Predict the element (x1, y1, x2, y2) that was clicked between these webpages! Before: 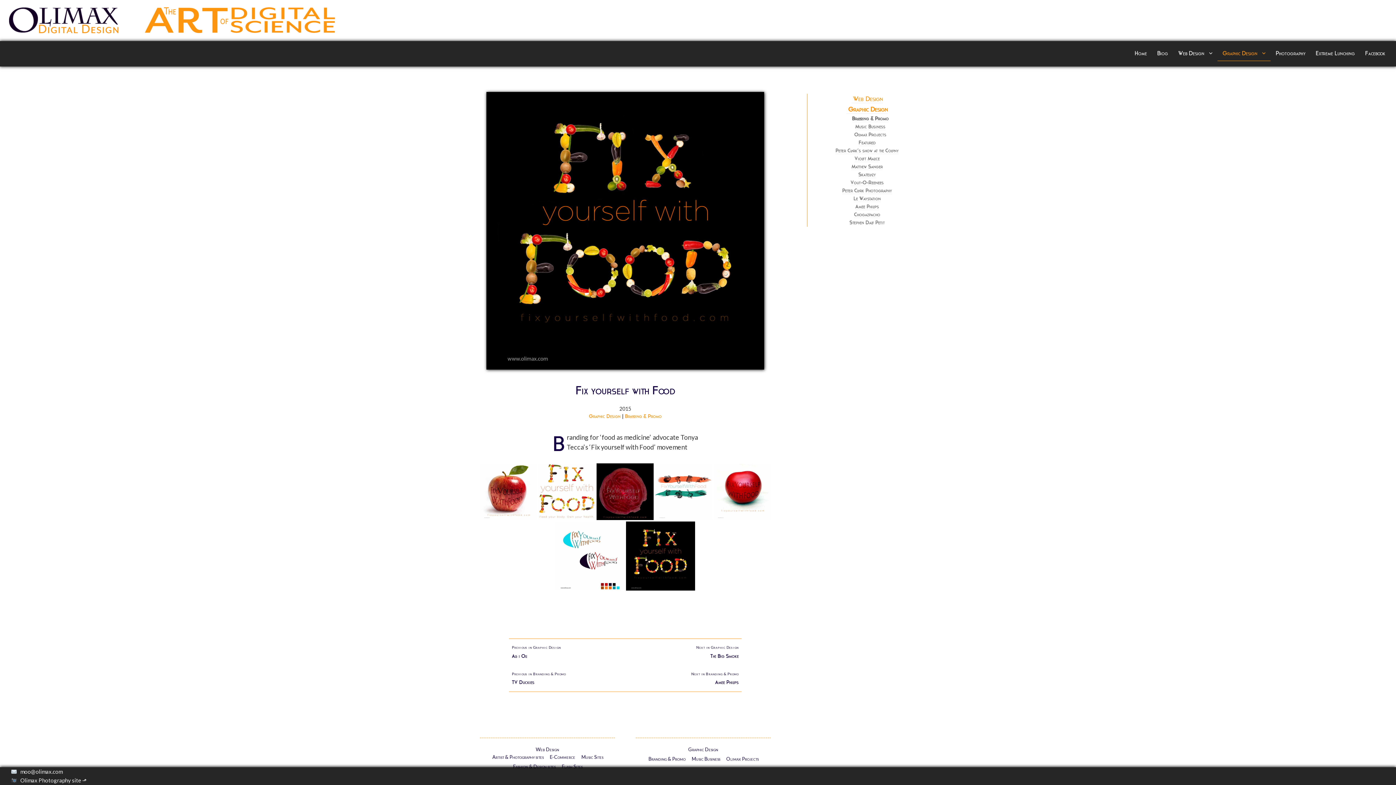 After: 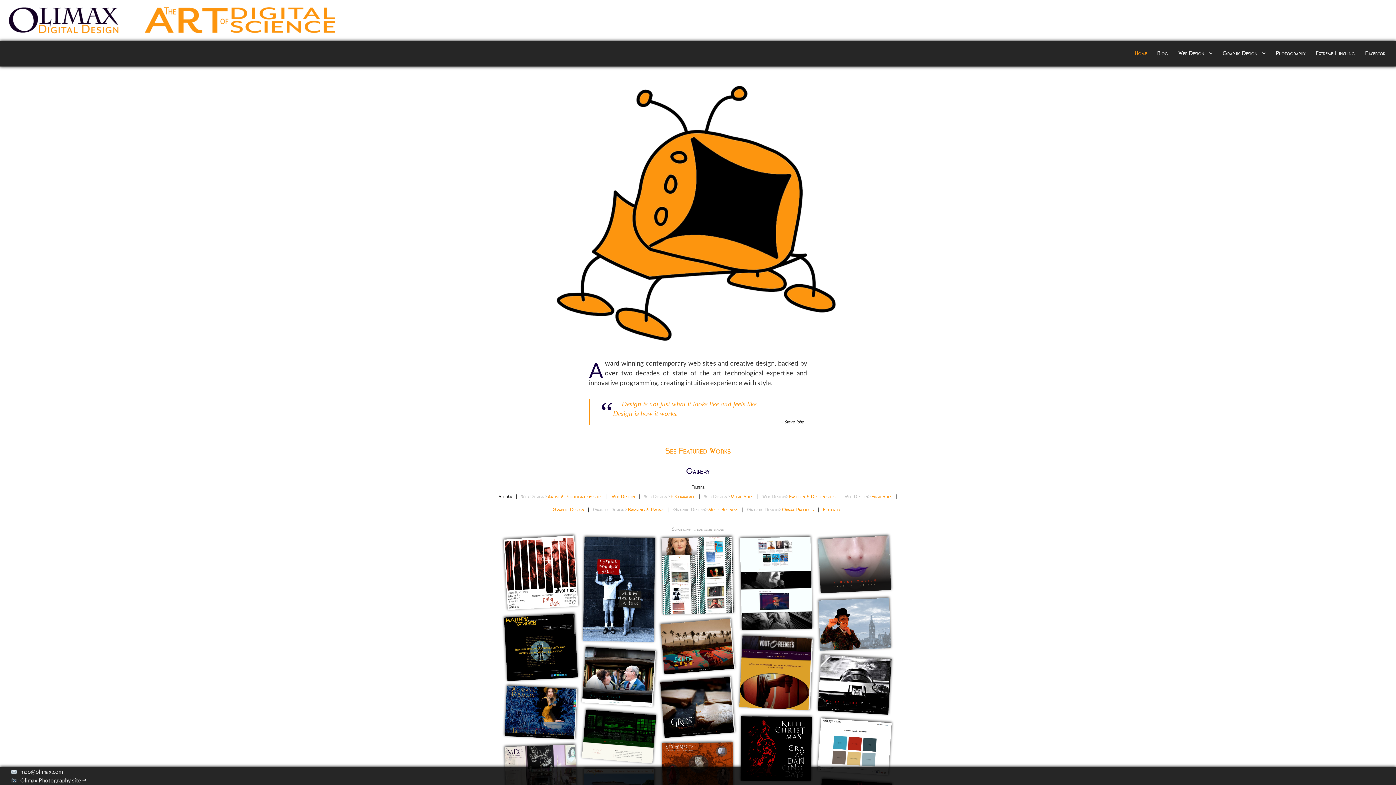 Action: bbox: (10, 50, 98, 58)